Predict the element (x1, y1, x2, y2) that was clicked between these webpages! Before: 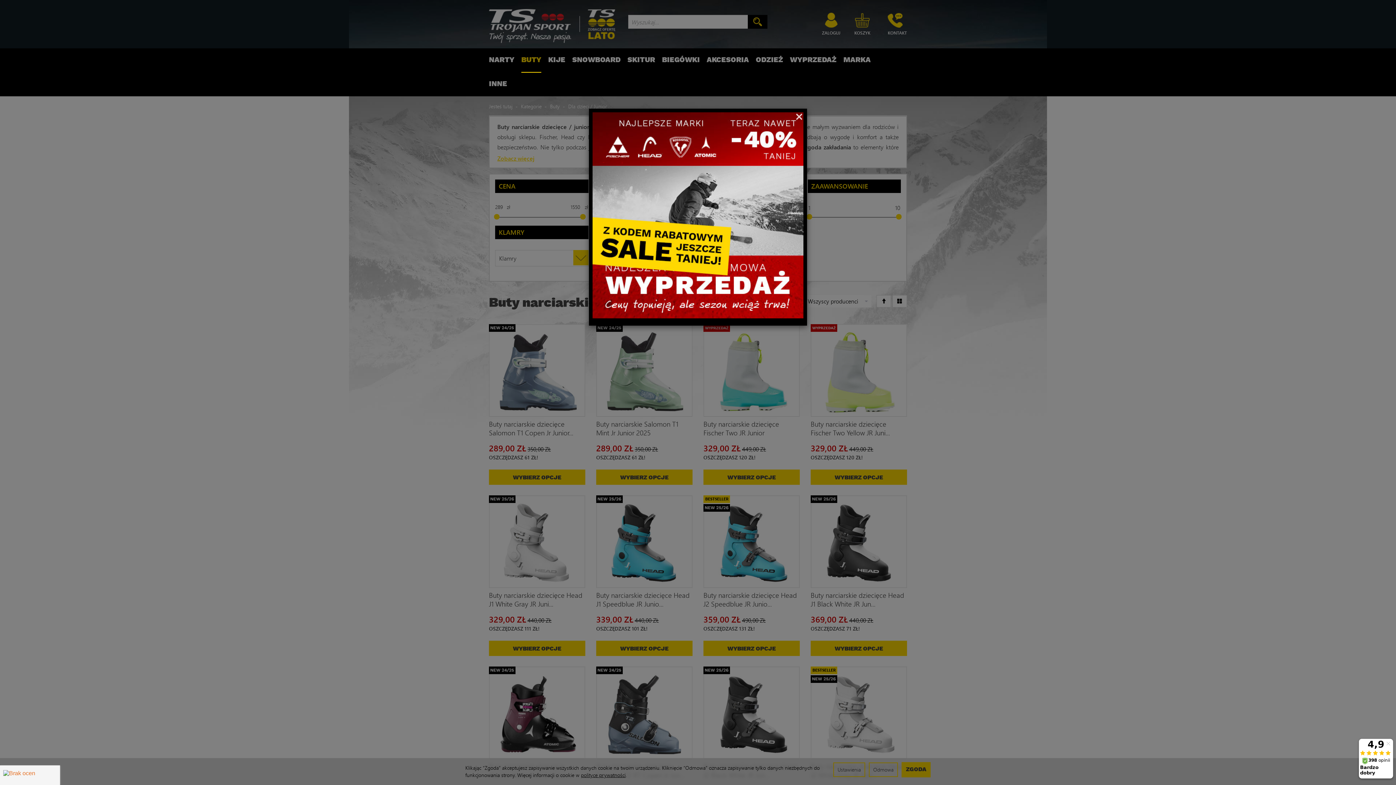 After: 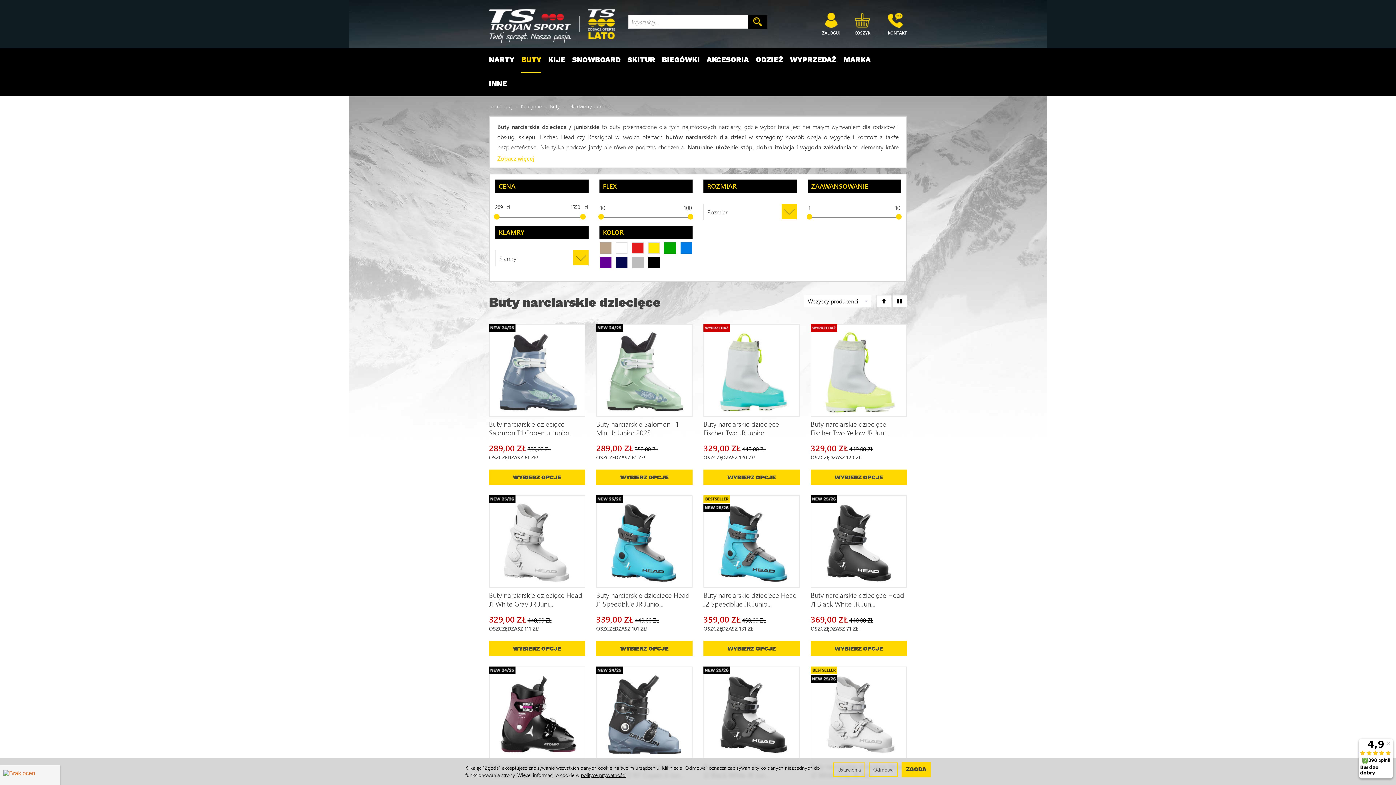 Action: bbox: (795, 108, 803, 123) label: Close